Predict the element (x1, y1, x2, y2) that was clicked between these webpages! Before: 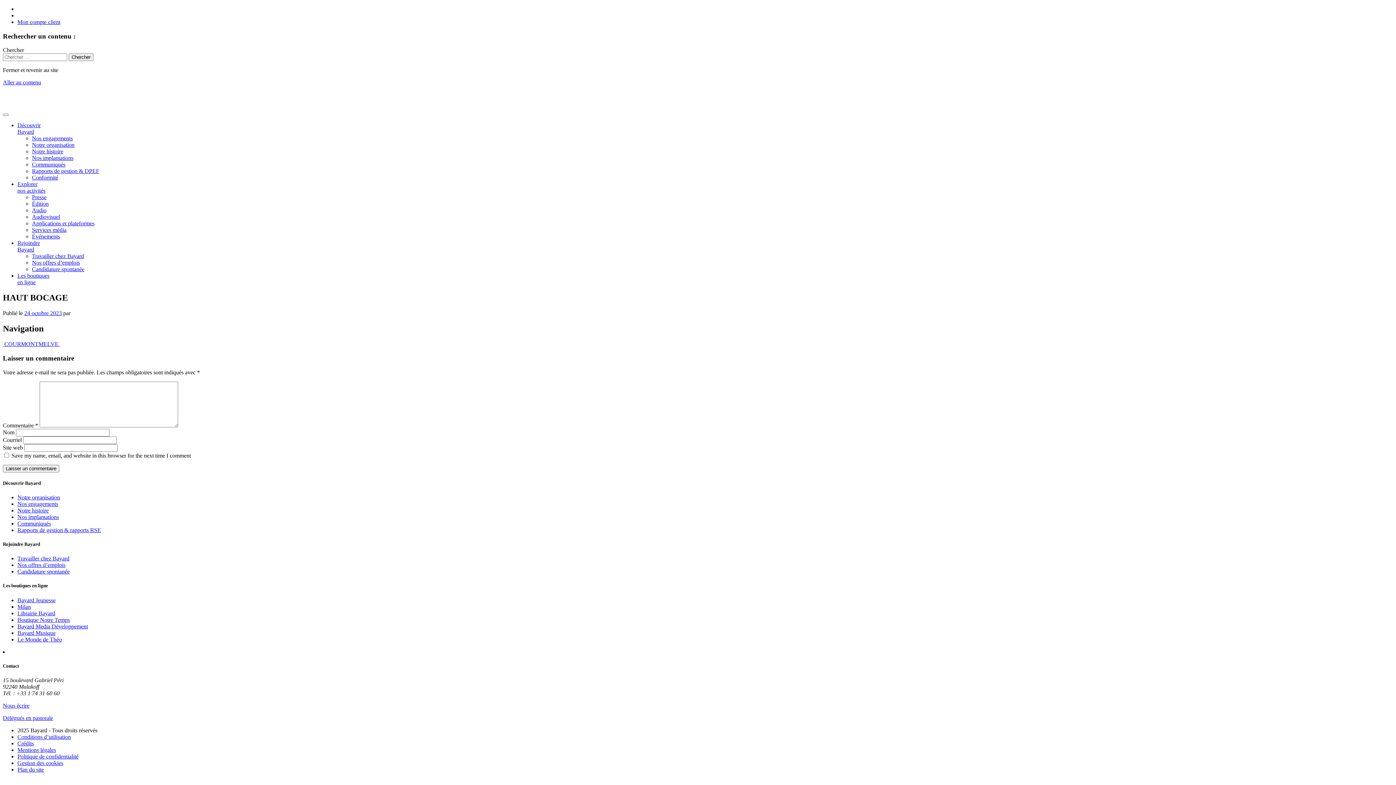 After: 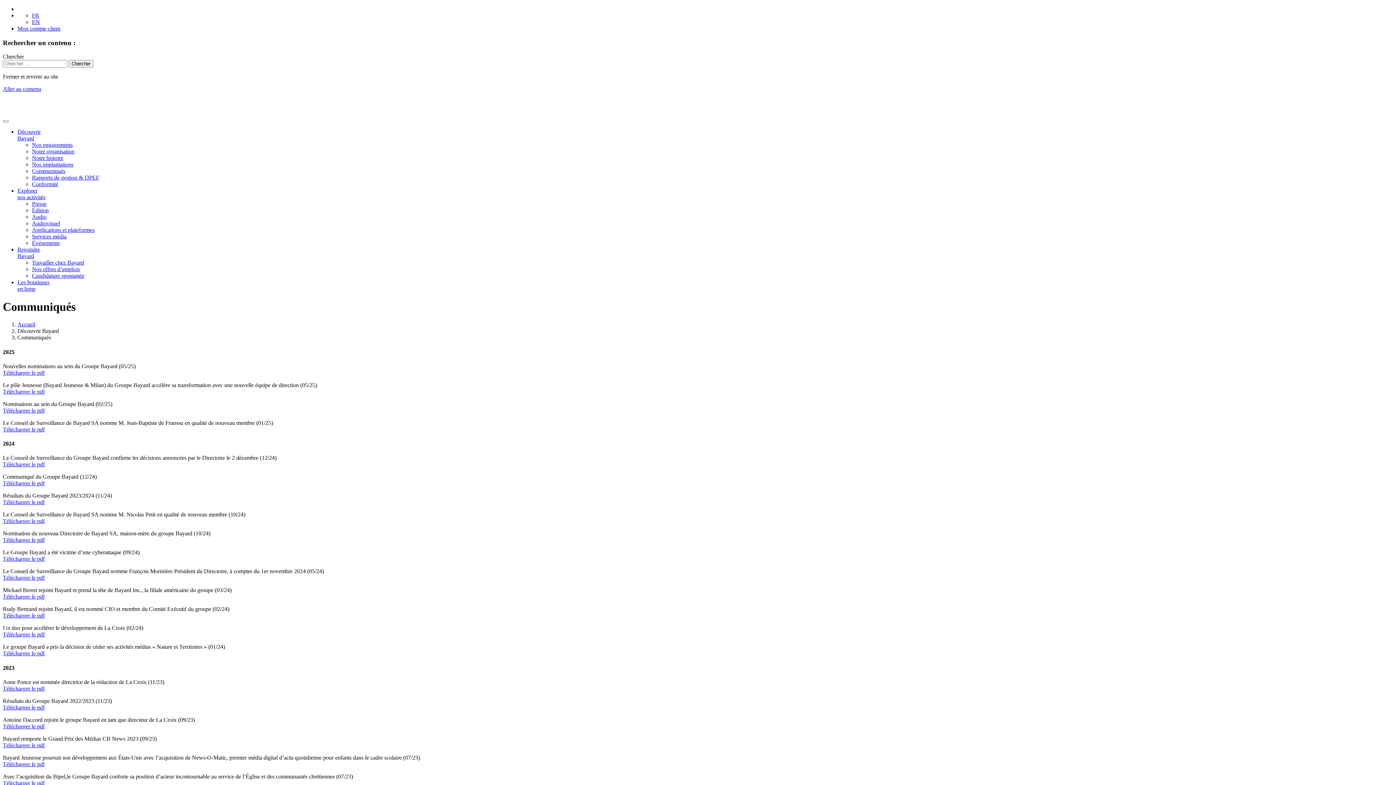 Action: bbox: (32, 161, 65, 167) label: Communiqués